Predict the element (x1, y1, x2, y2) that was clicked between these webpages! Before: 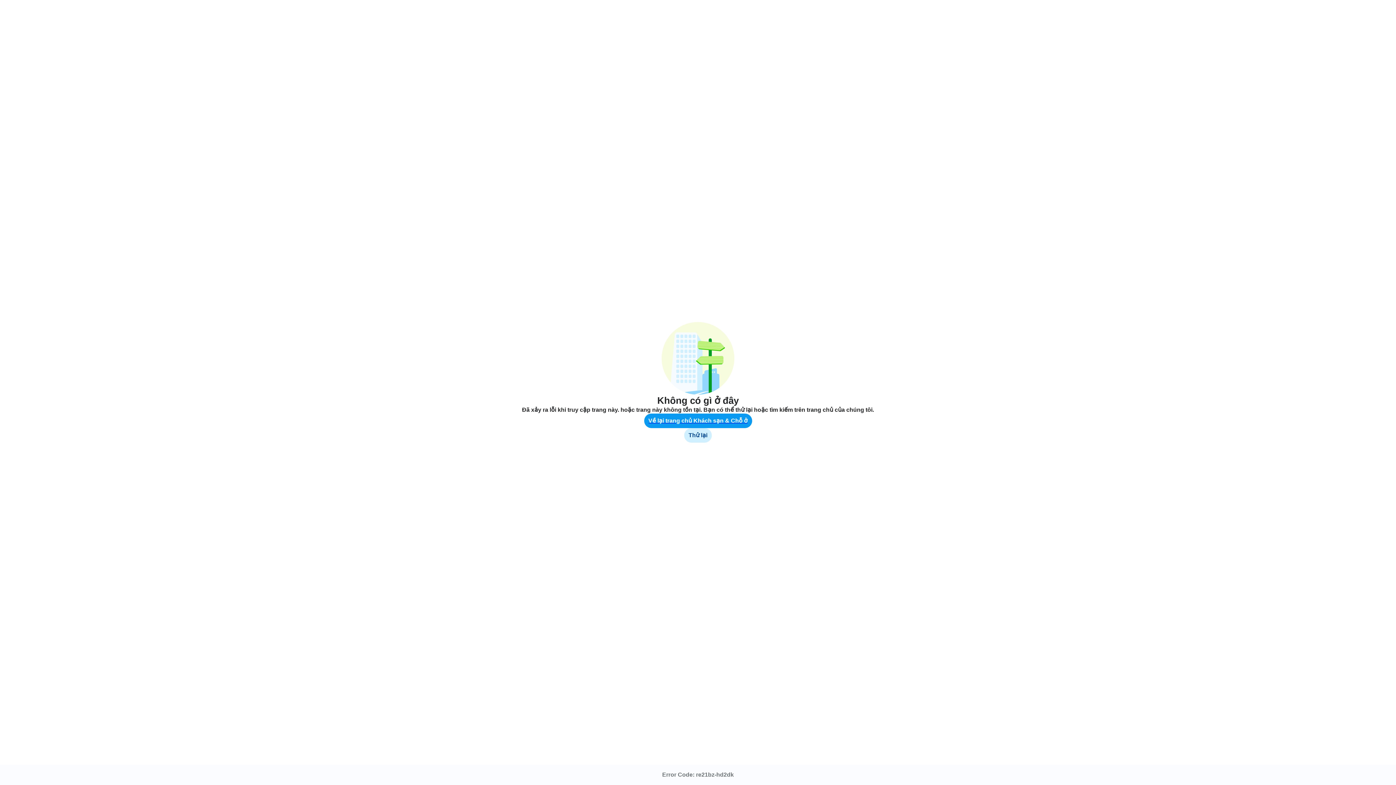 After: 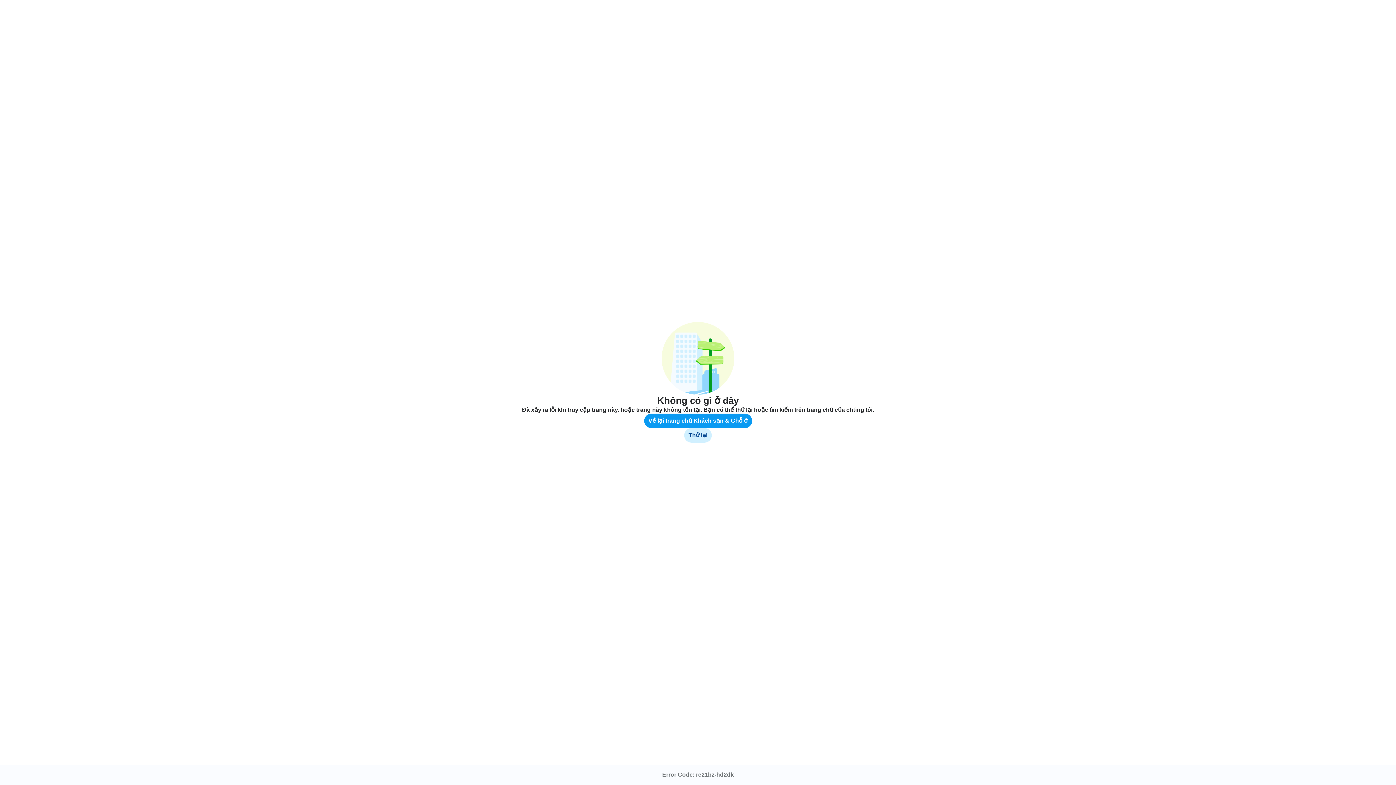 Action: bbox: (684, 428, 712, 442) label: Thử lại
Thử lại